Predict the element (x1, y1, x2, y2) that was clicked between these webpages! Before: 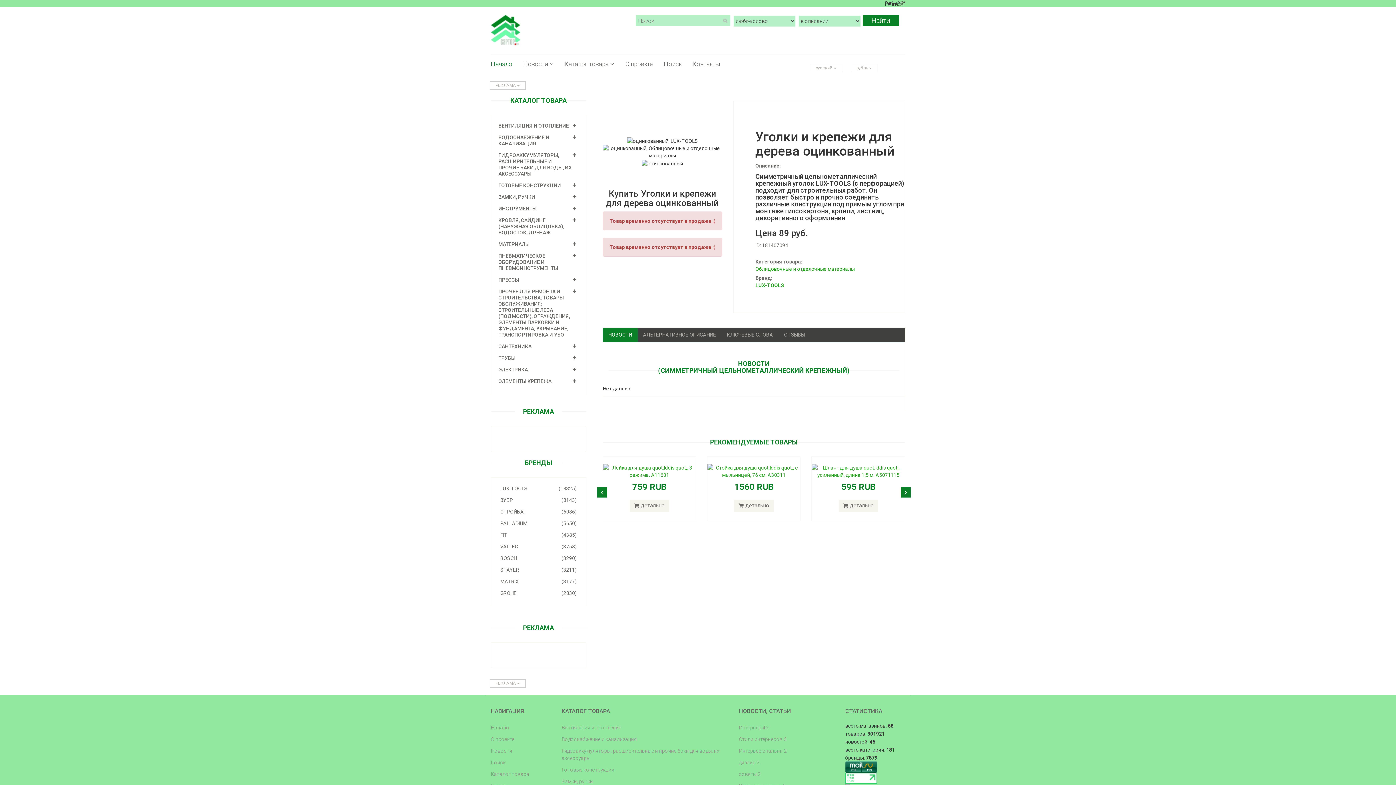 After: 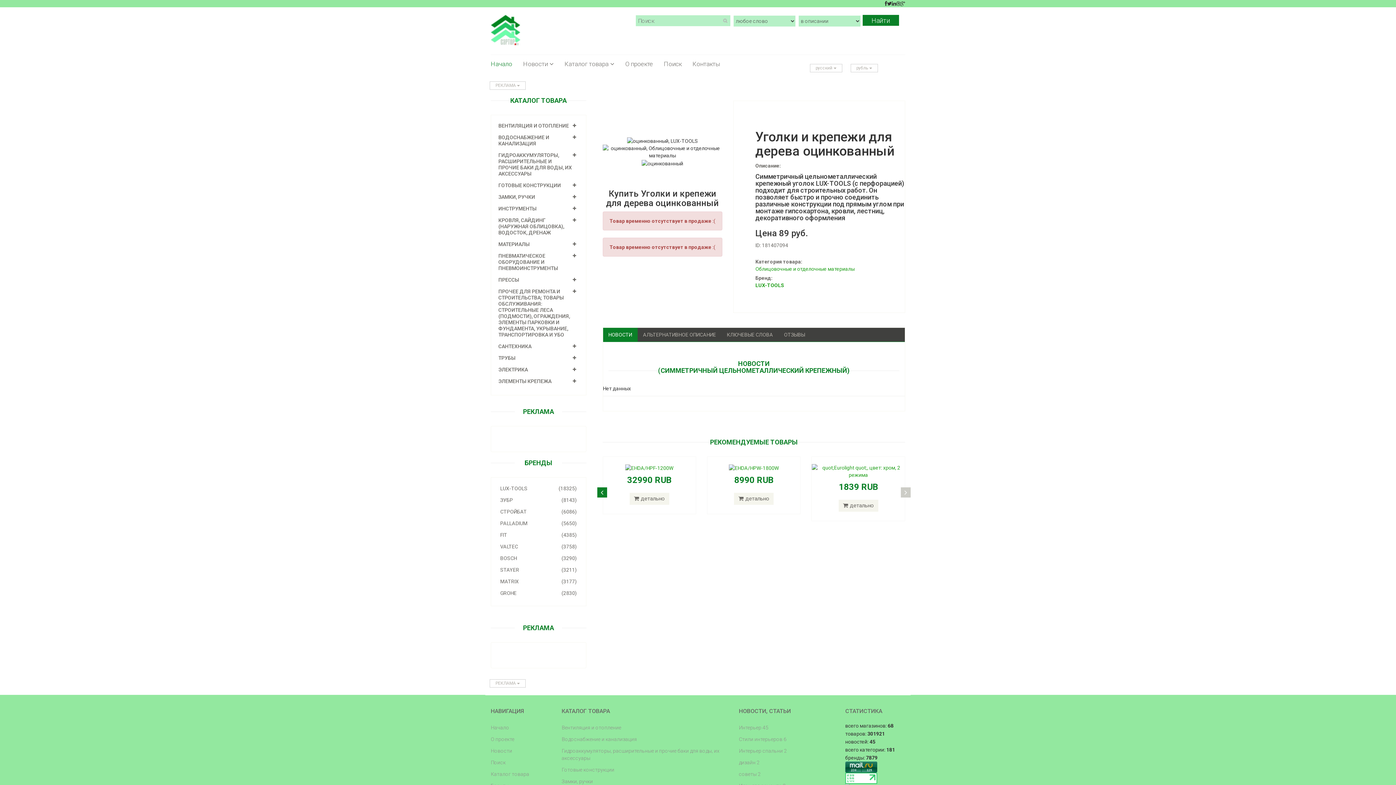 Action: bbox: (901, 487, 910, 497)